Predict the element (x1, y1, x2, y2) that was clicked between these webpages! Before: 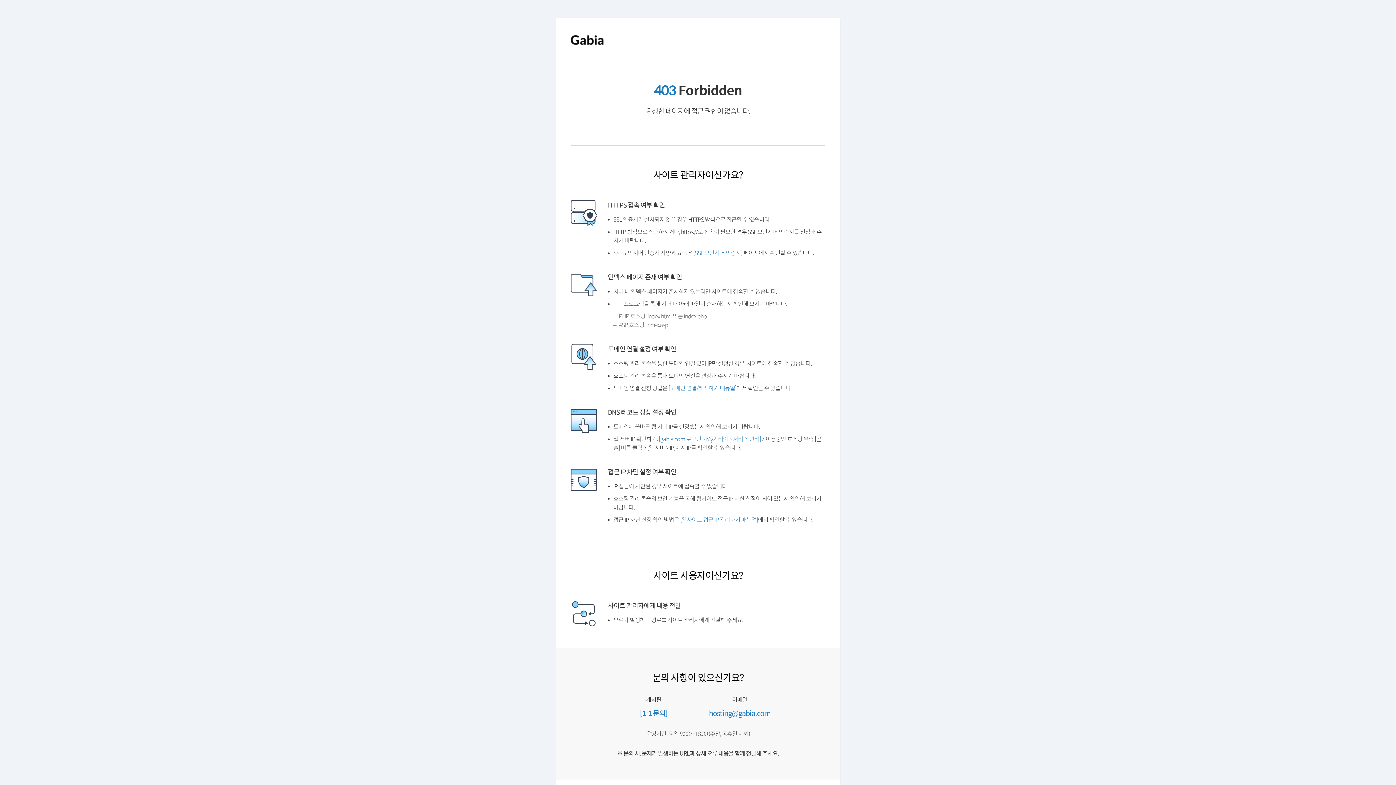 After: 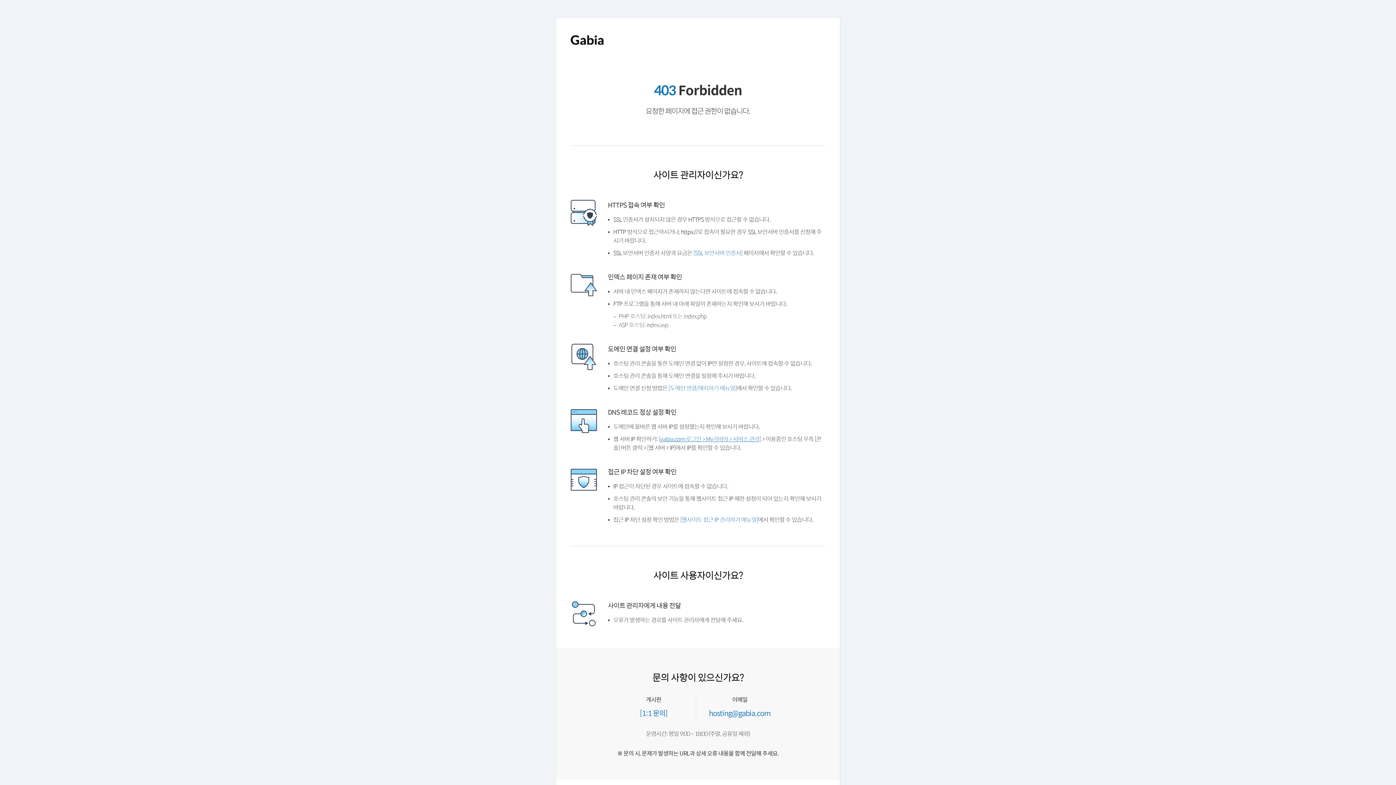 Action: bbox: (661, 453, 766, 460) label: [gabia.com 로그인 > My가비아 > 서비스 관리]